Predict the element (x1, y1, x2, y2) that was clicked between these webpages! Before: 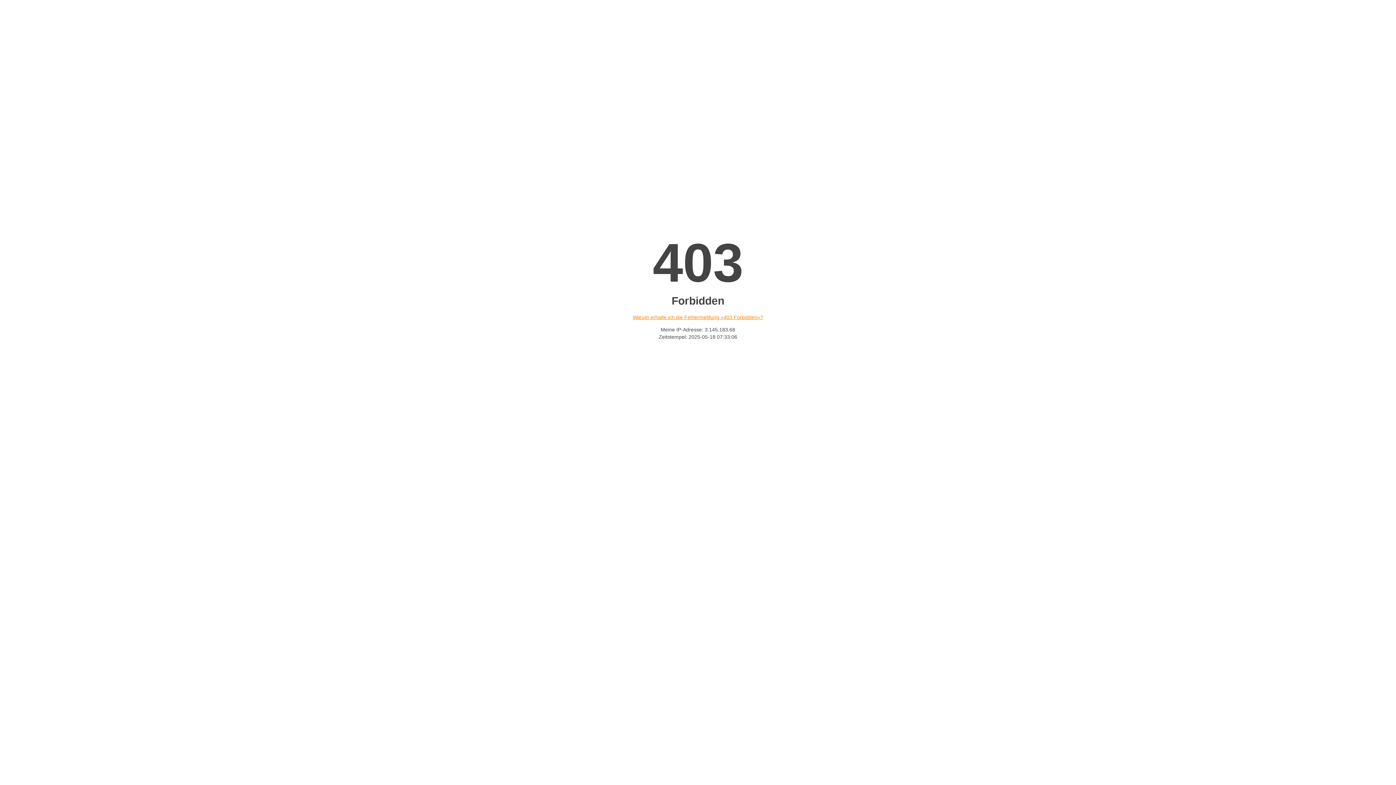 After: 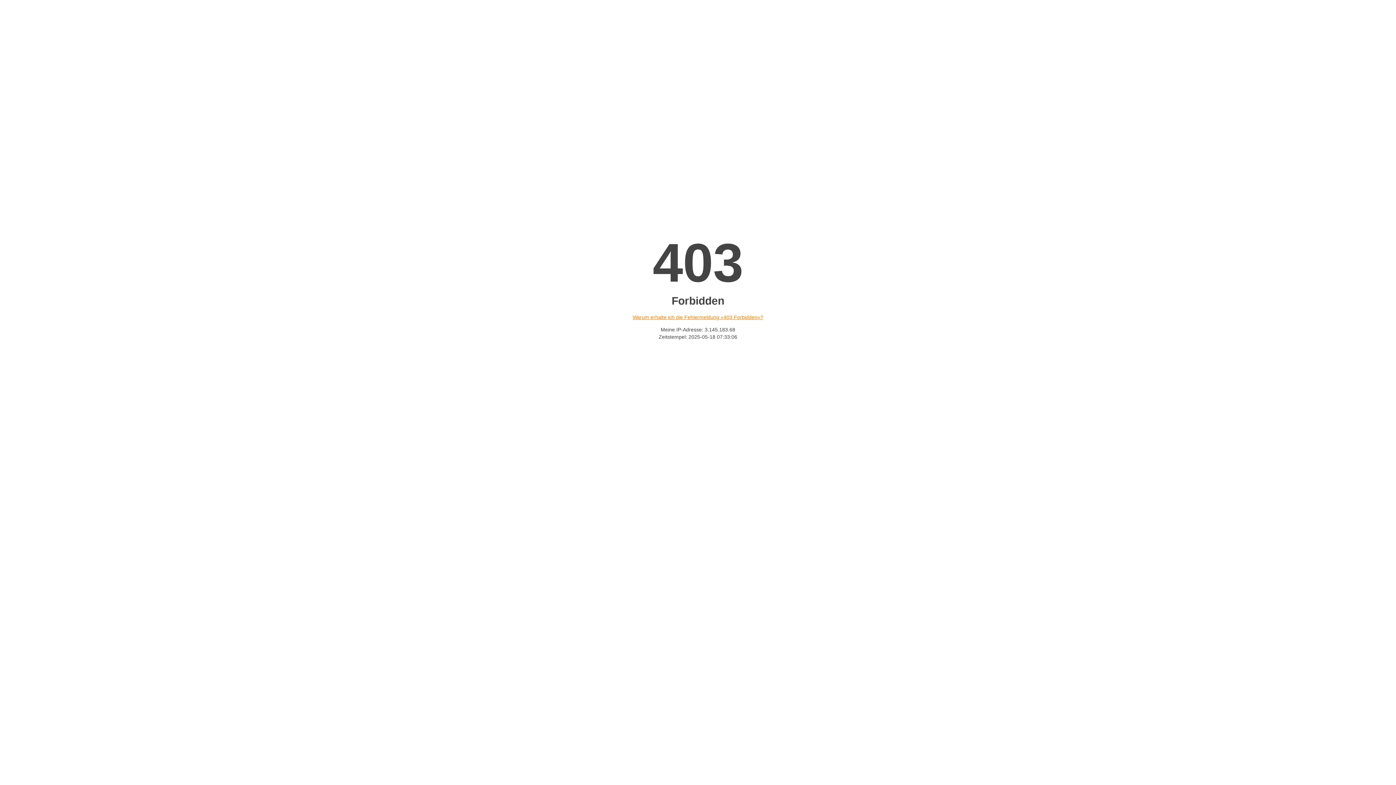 Action: label: Warum erhalte ich die Fehlermeldung «403 Forbidden»? bbox: (632, 314, 763, 320)